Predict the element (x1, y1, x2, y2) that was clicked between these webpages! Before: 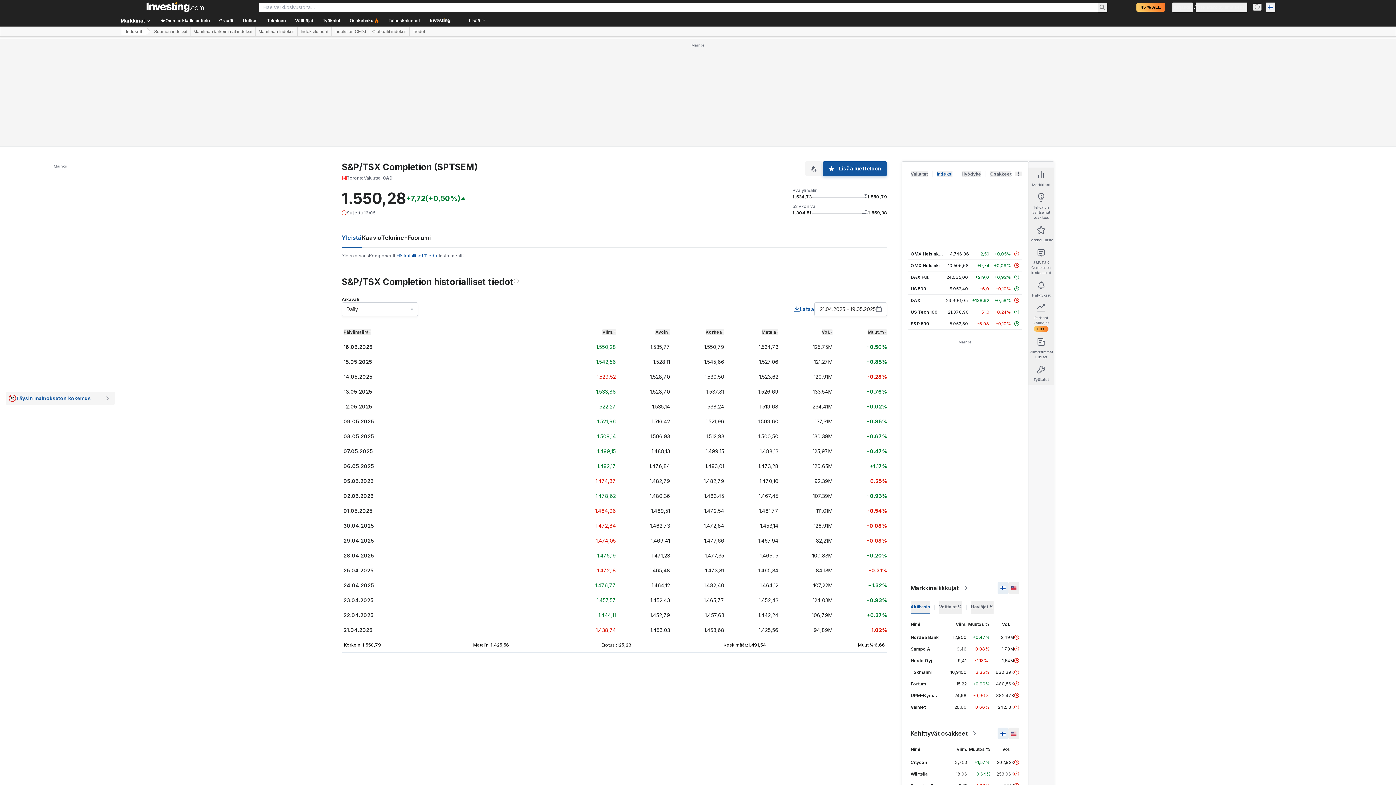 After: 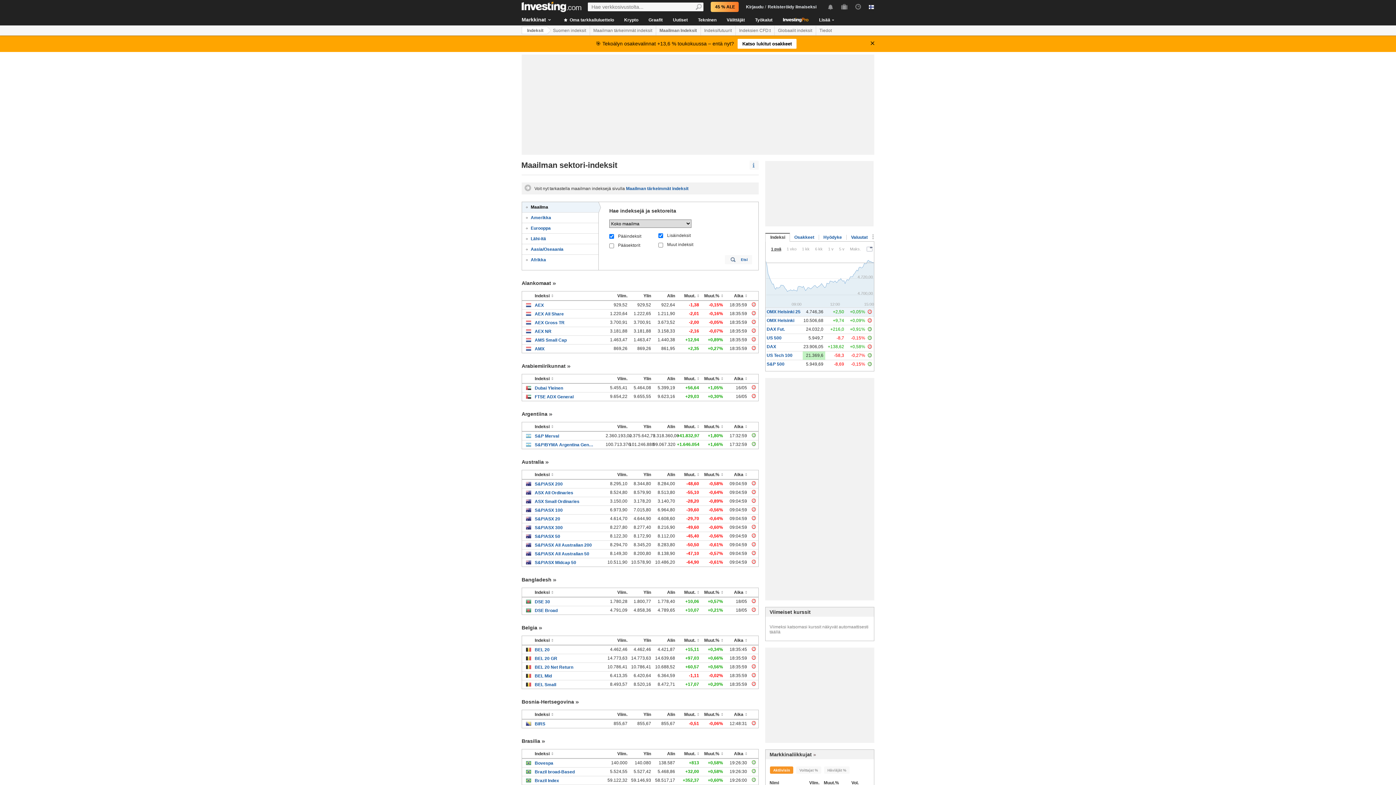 Action: bbox: (255, 27, 297, 36) label: Maailman Indeksit